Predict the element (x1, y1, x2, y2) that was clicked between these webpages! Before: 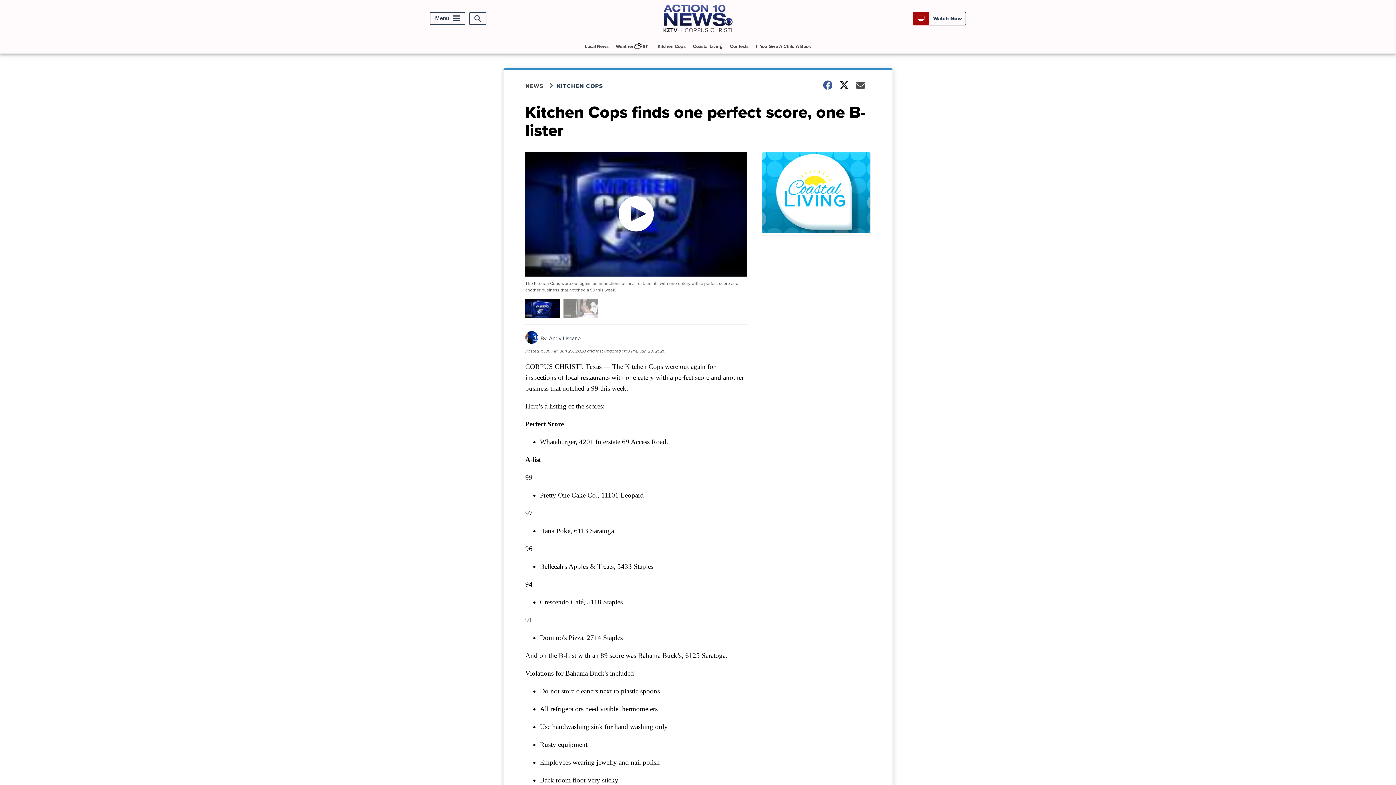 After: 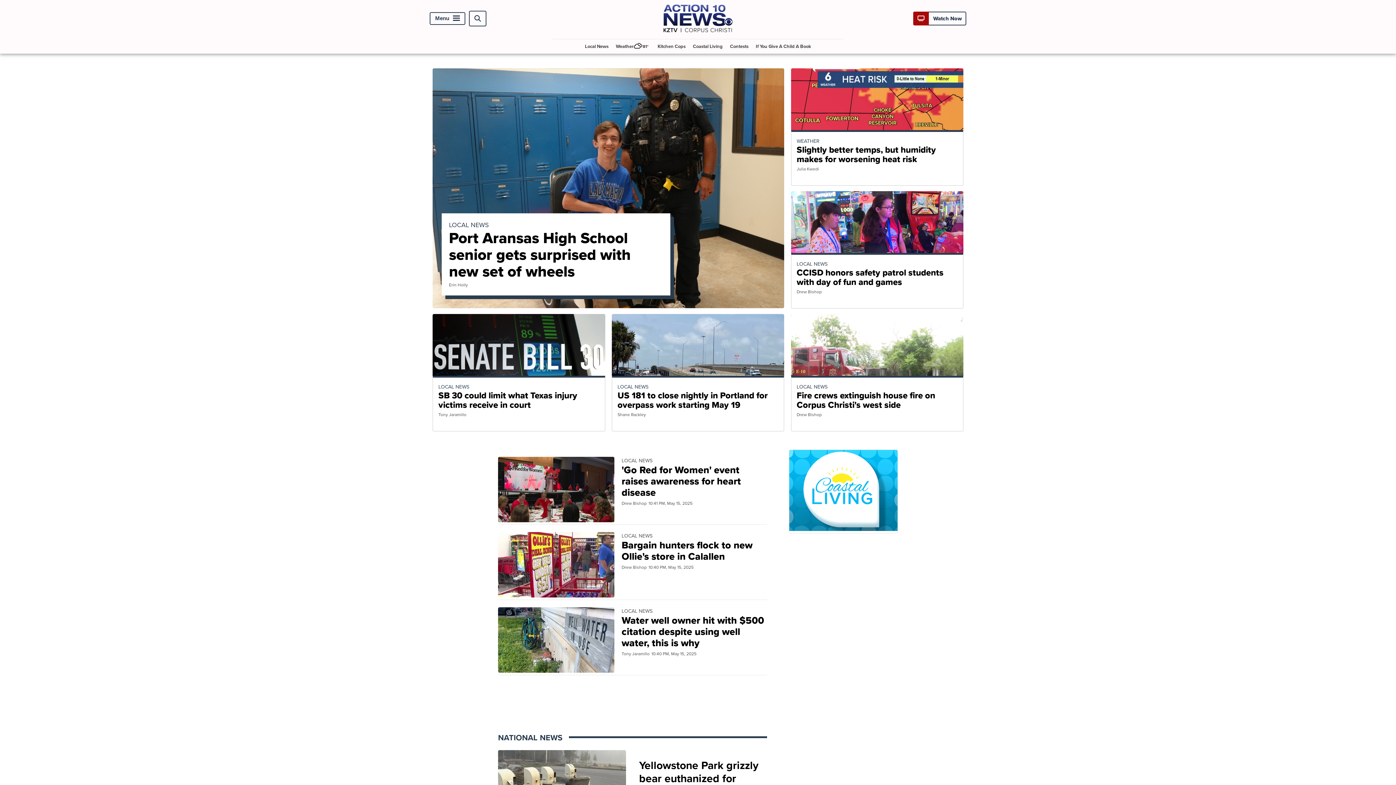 Action: bbox: (663, 27, 732, 36)